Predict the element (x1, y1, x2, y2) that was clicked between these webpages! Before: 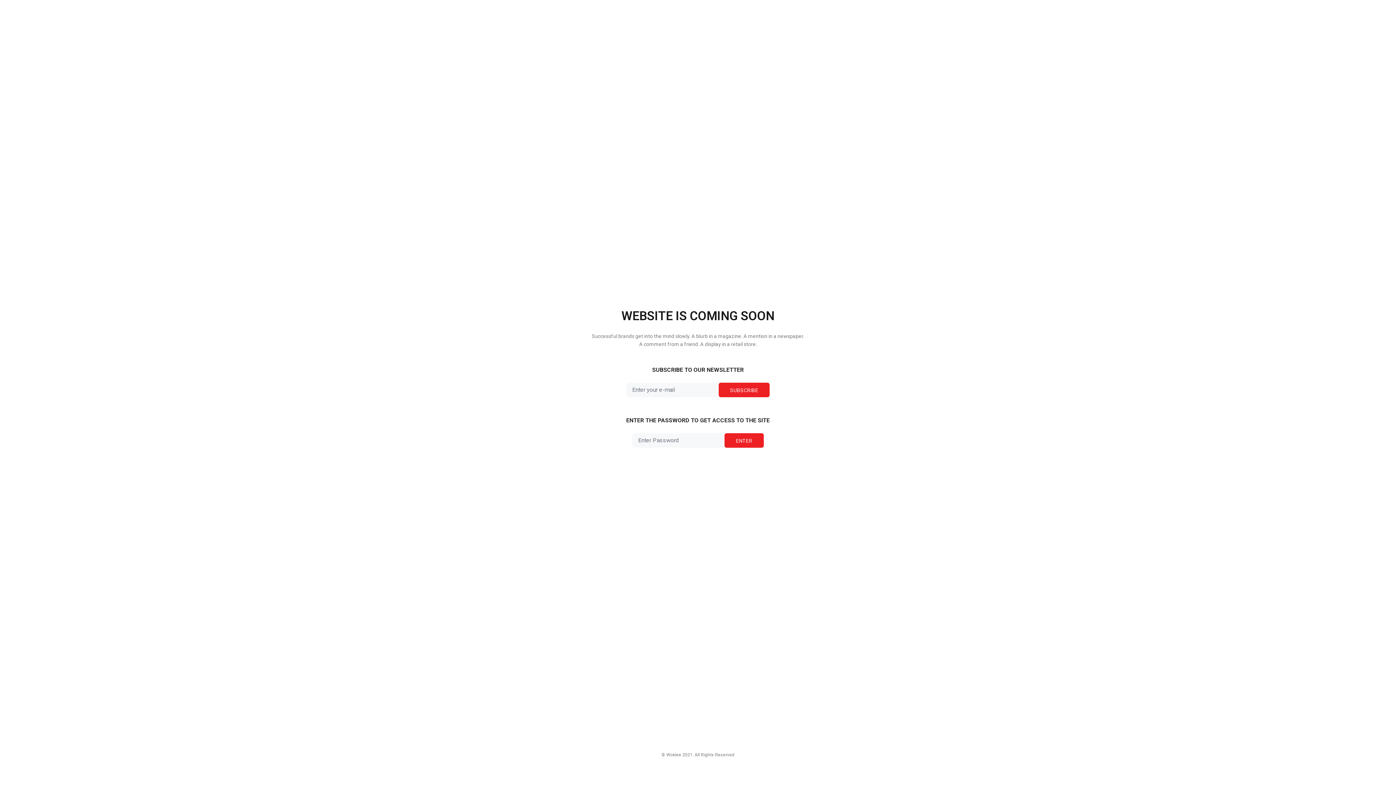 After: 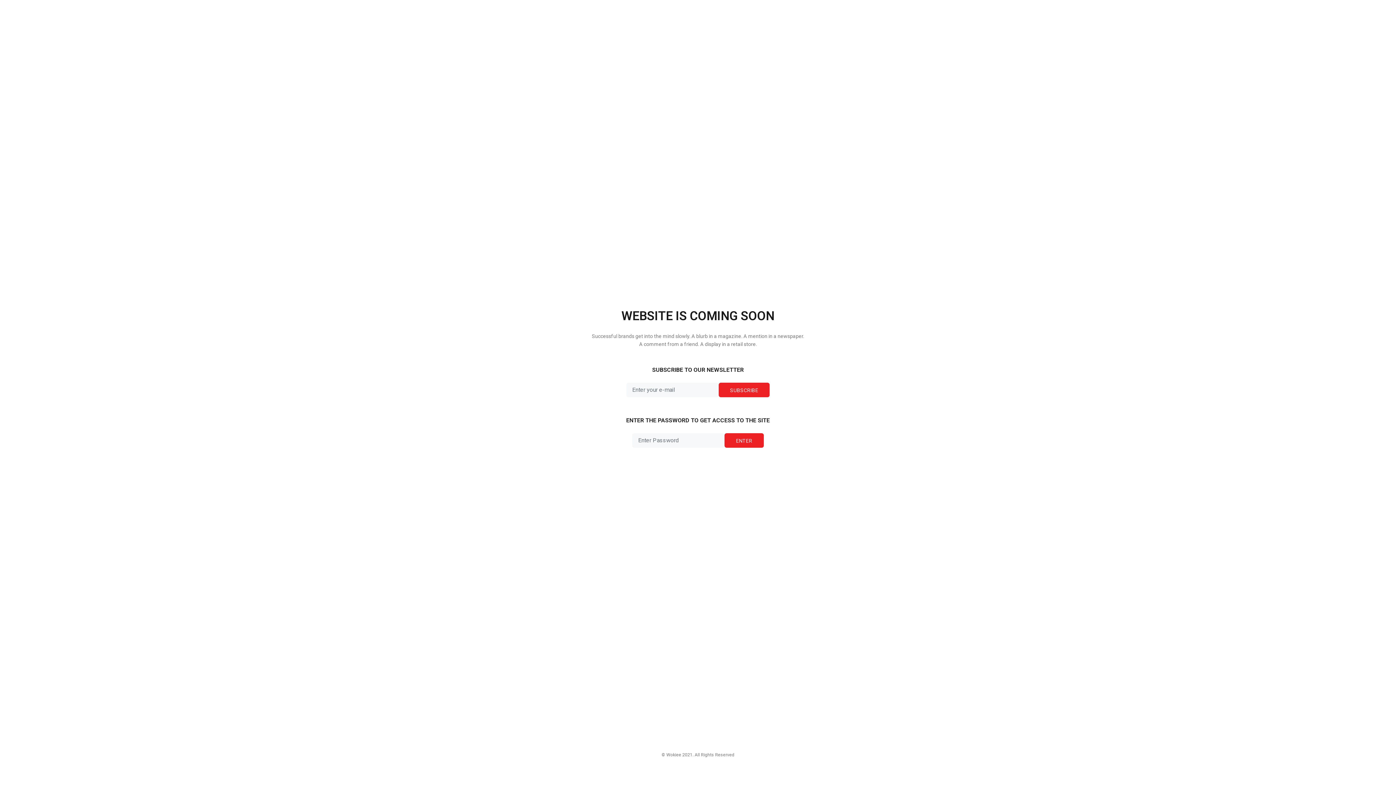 Action: bbox: (718, 382, 769, 397) label: SUBSCRIBE